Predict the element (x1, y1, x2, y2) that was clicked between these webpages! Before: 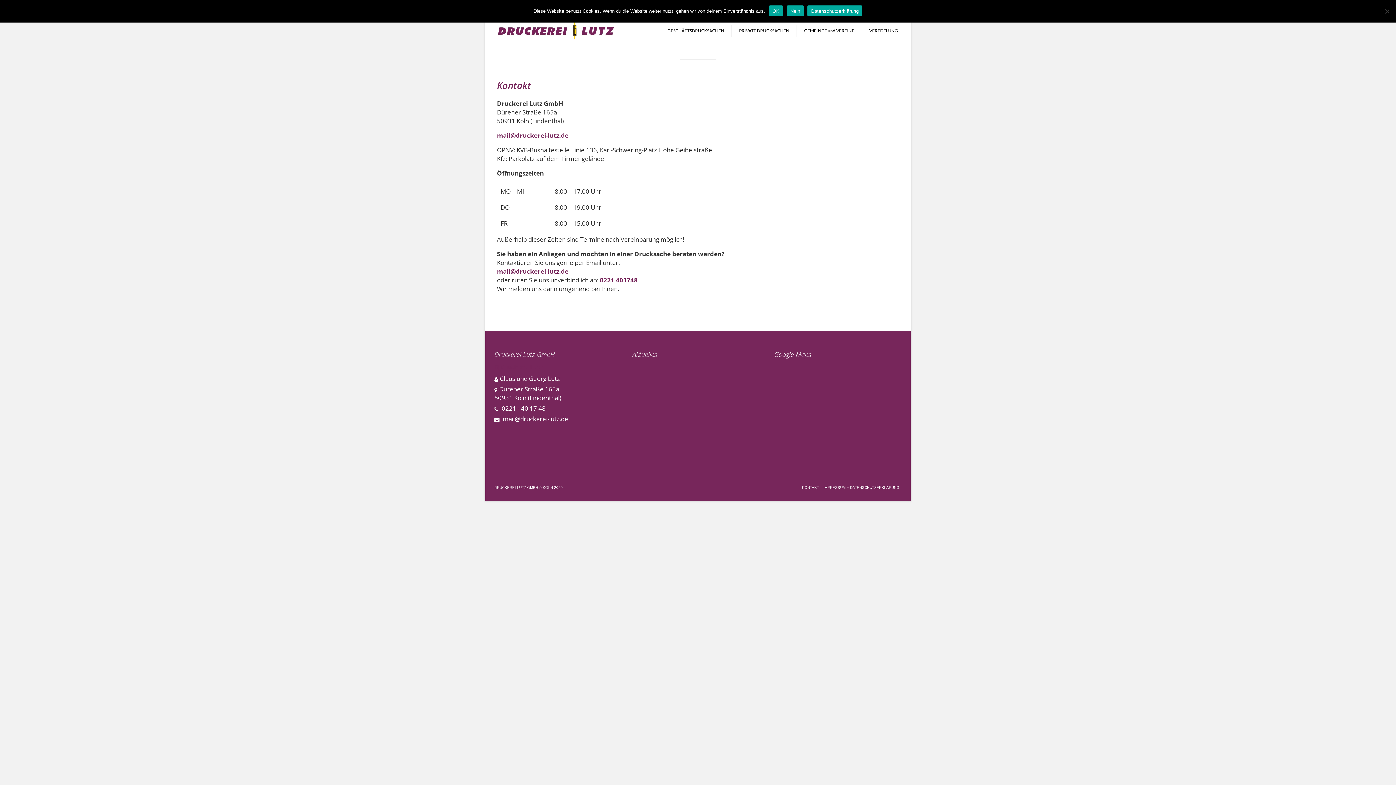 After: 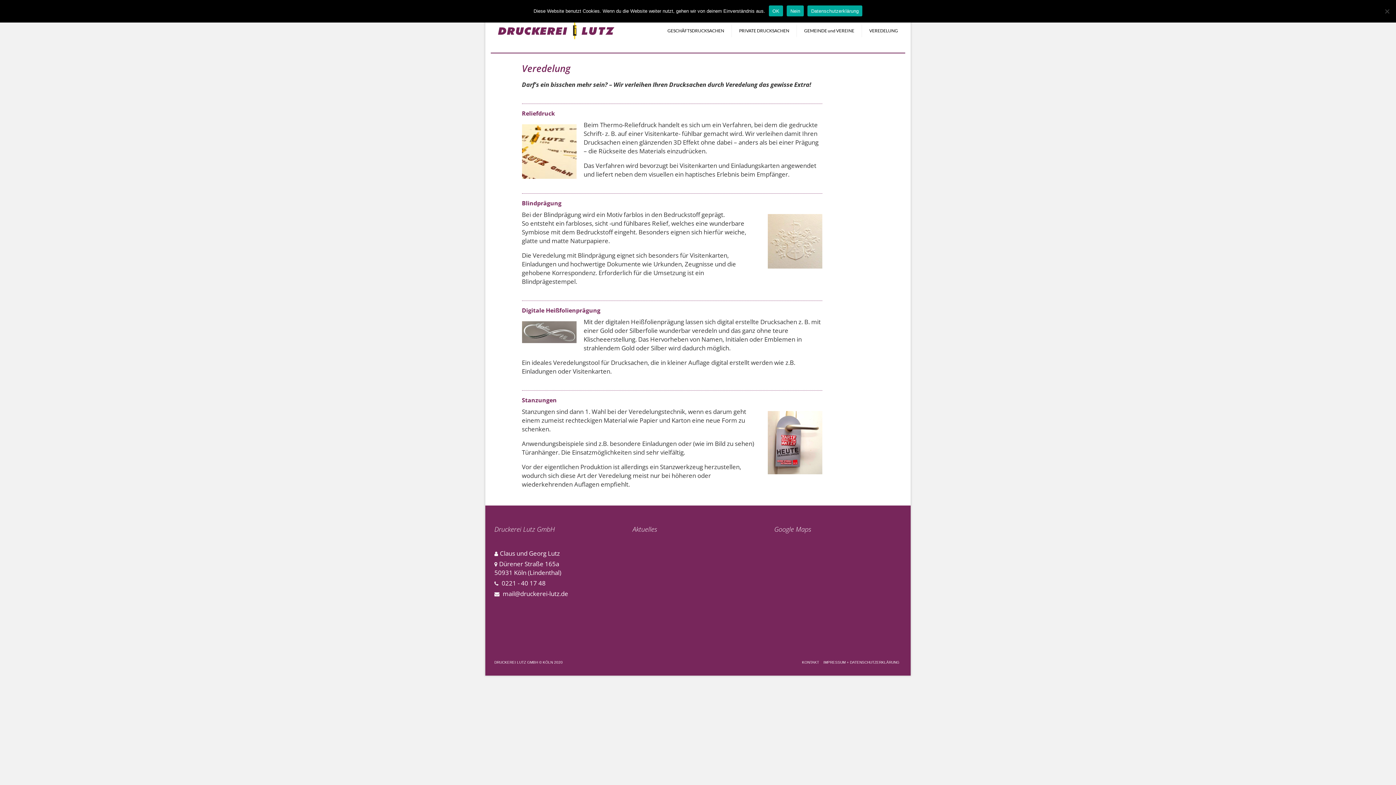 Action: bbox: (862, 24, 905, 37) label: VEREDELUNG